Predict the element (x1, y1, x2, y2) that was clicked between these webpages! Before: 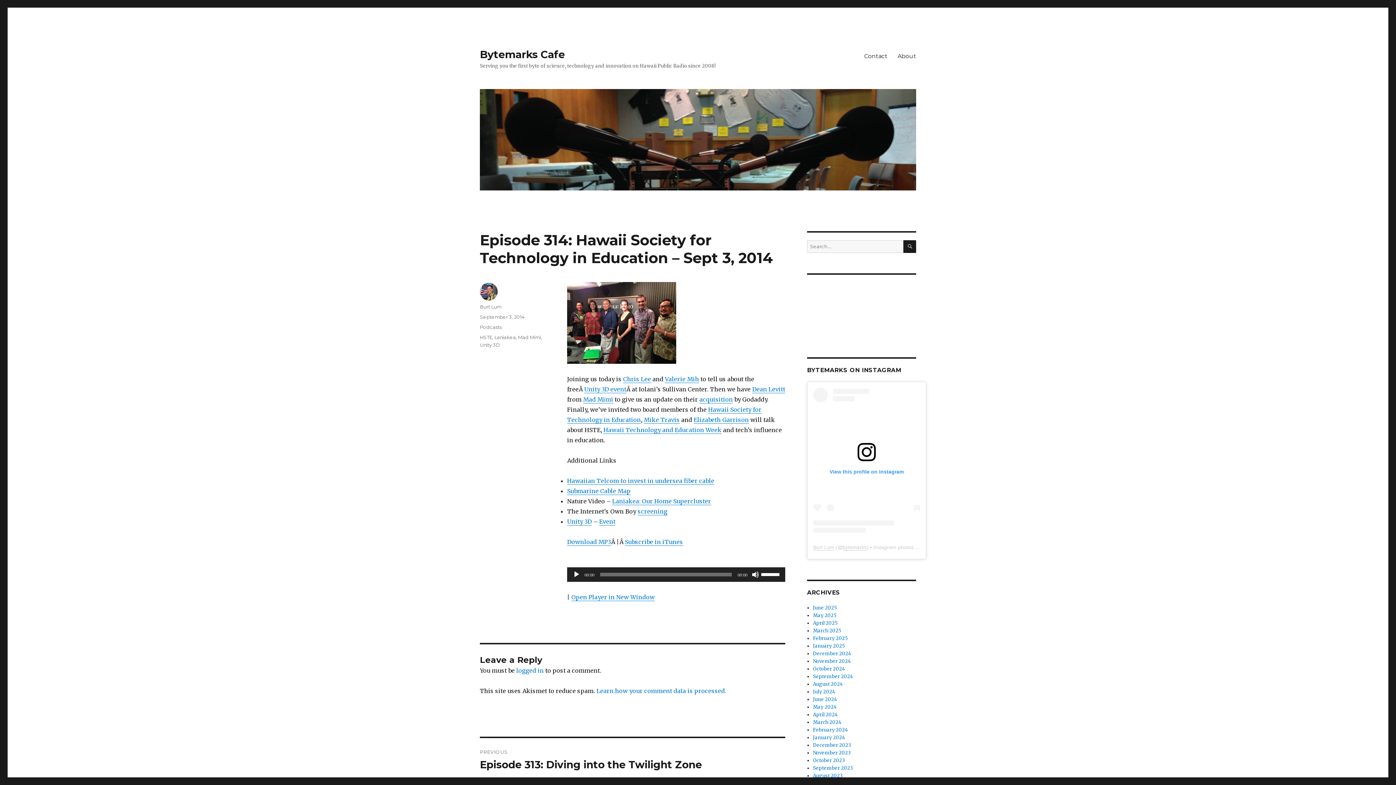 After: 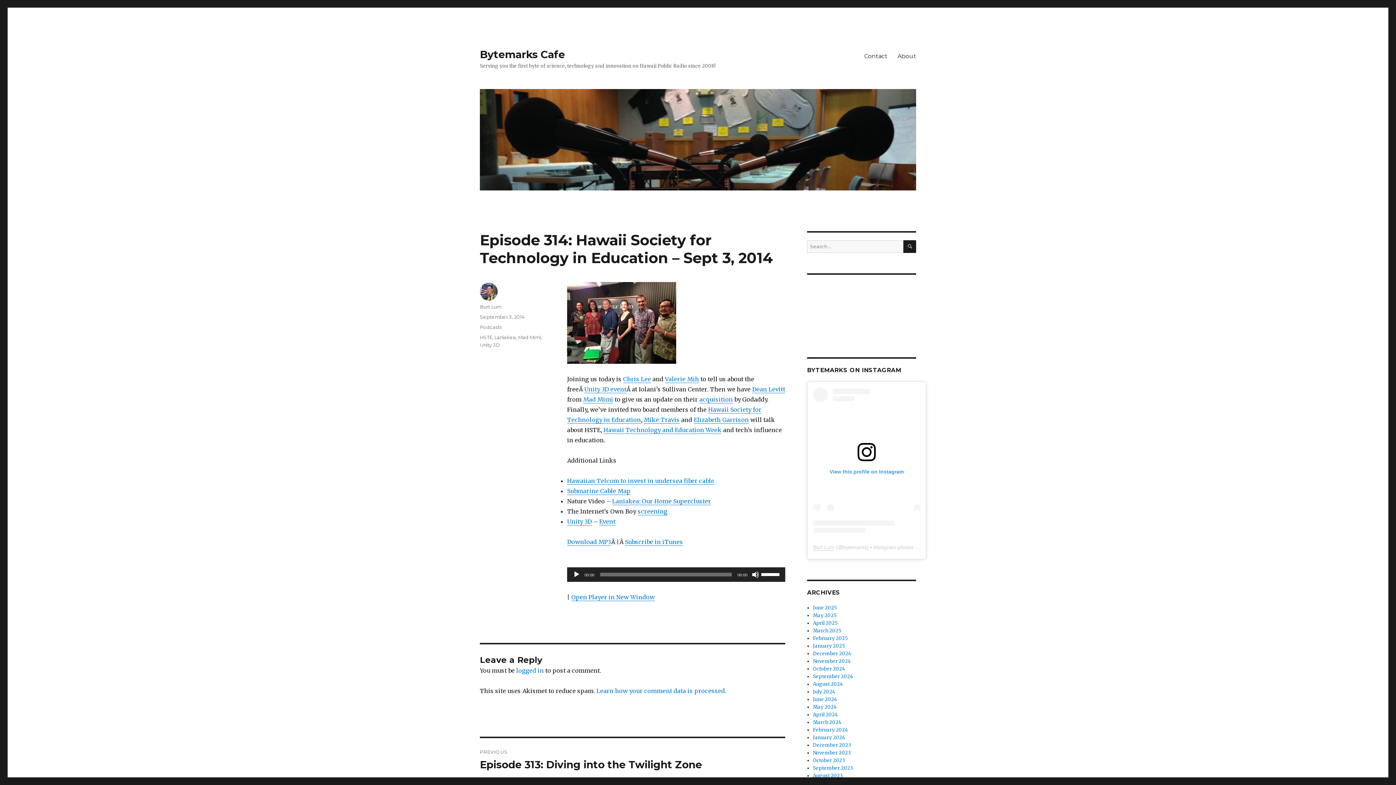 Action: bbox: (842, 544, 866, 550) label: bytemarks